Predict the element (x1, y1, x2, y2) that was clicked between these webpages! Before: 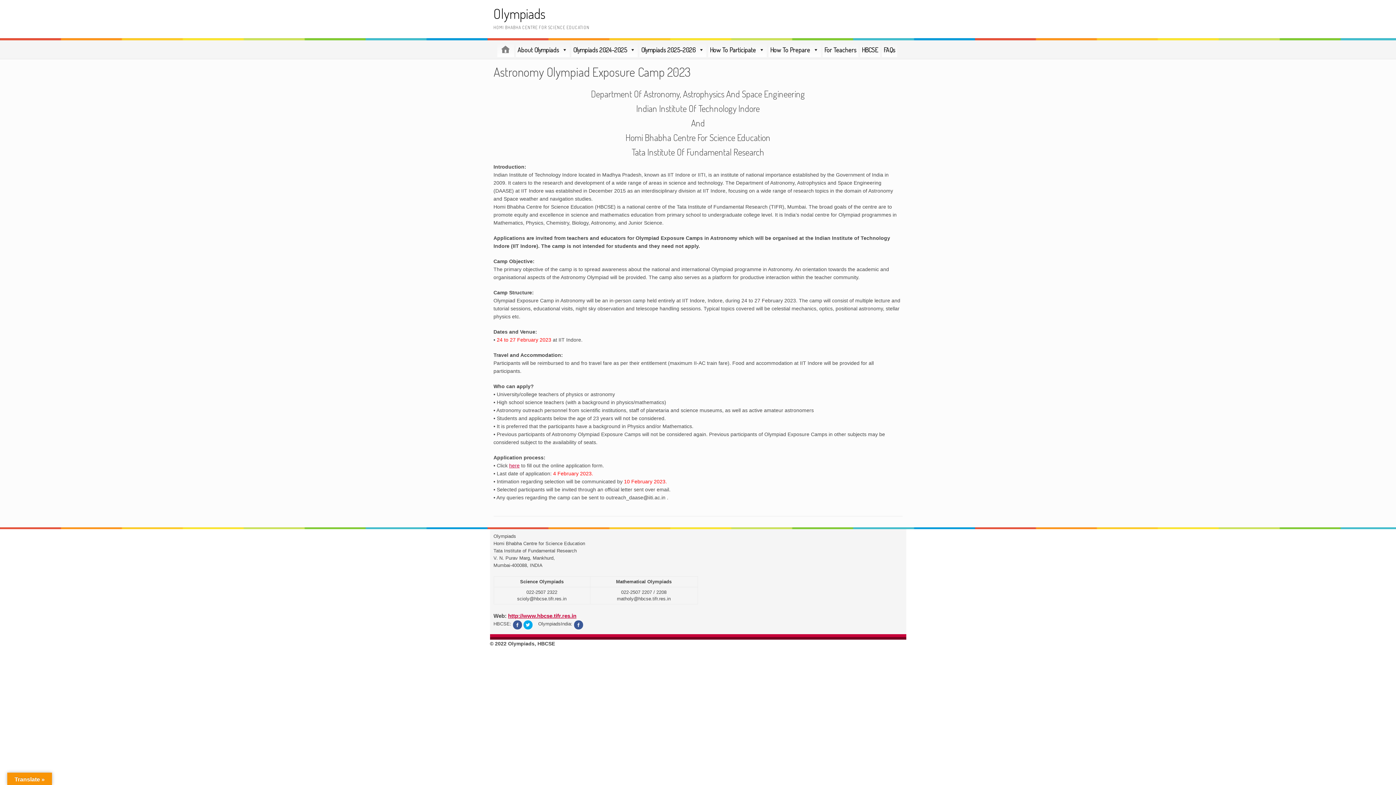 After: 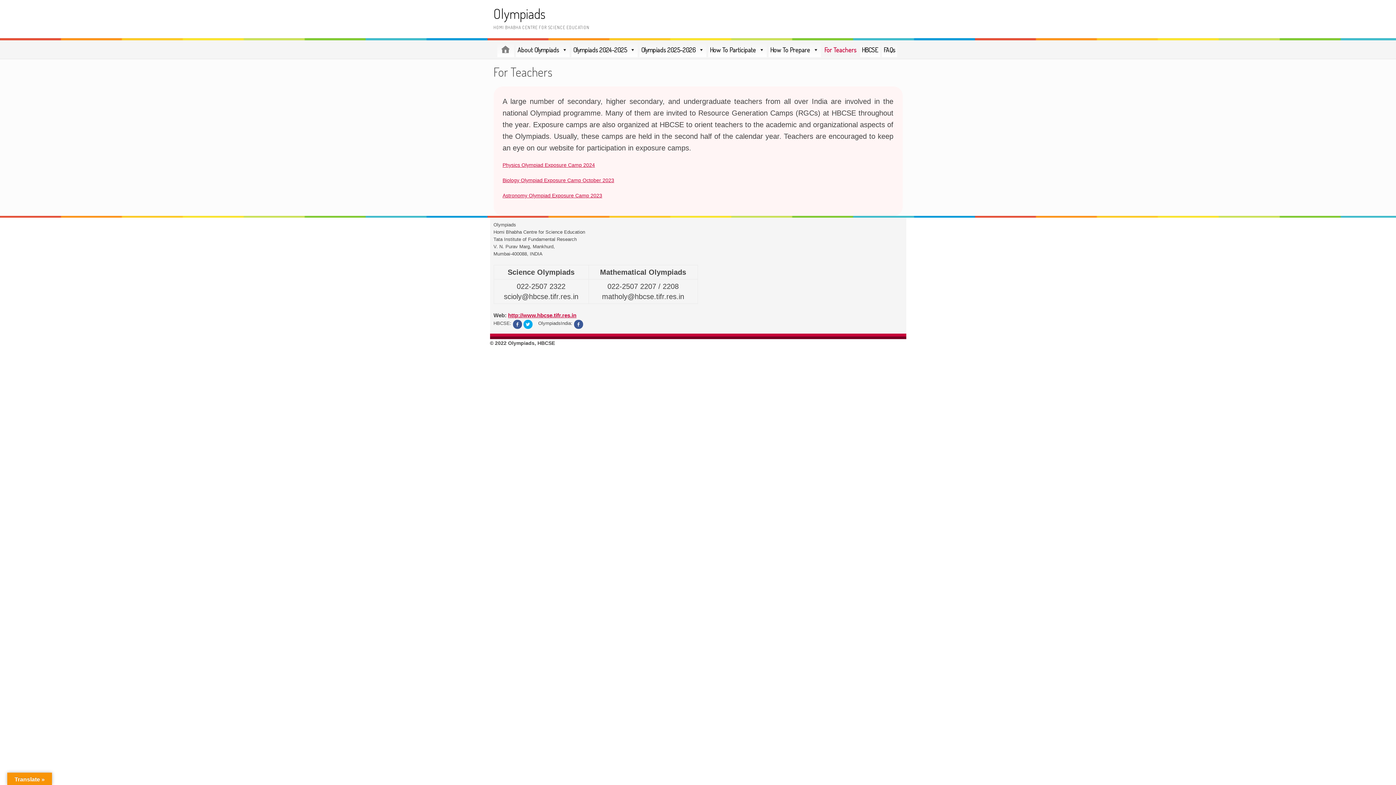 Action: label: For Teachers bbox: (822, 42, 858, 57)